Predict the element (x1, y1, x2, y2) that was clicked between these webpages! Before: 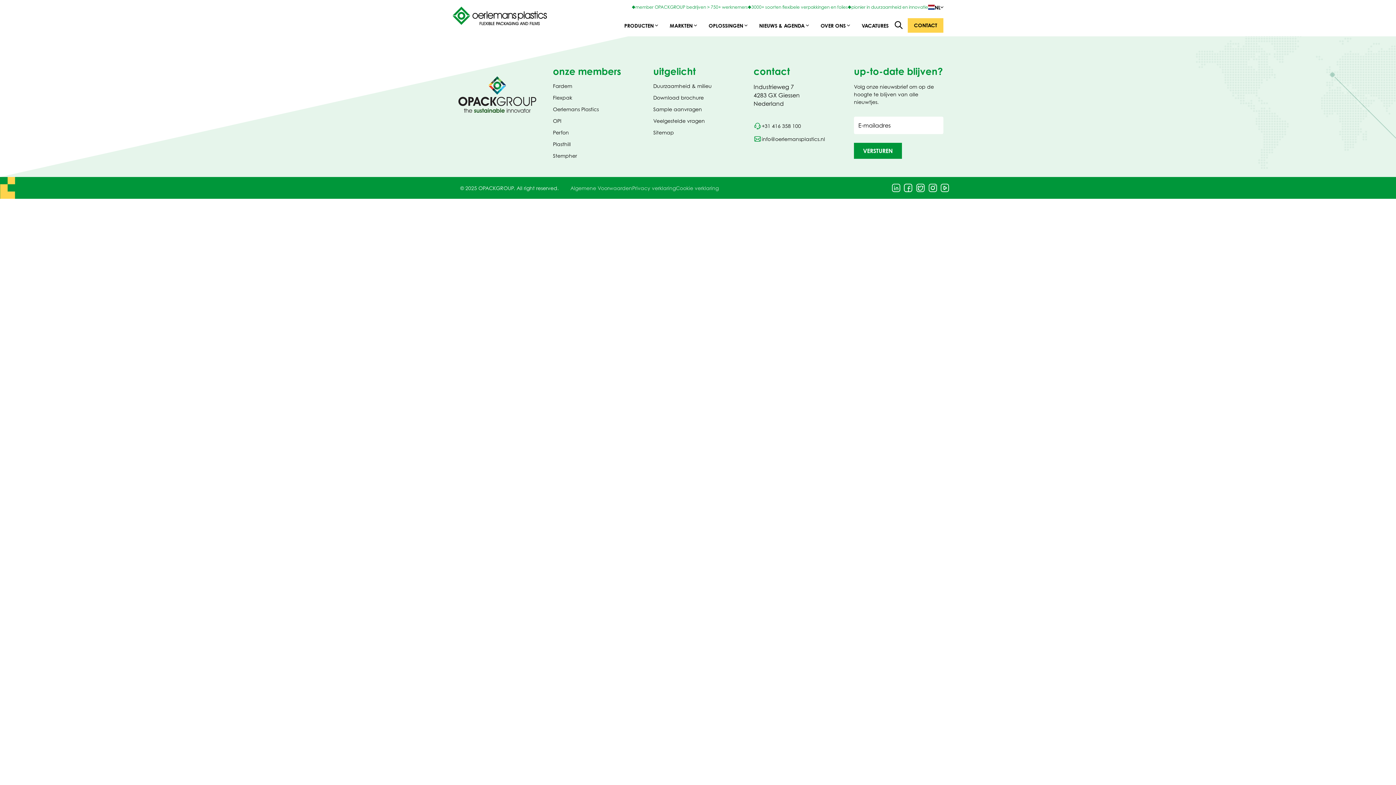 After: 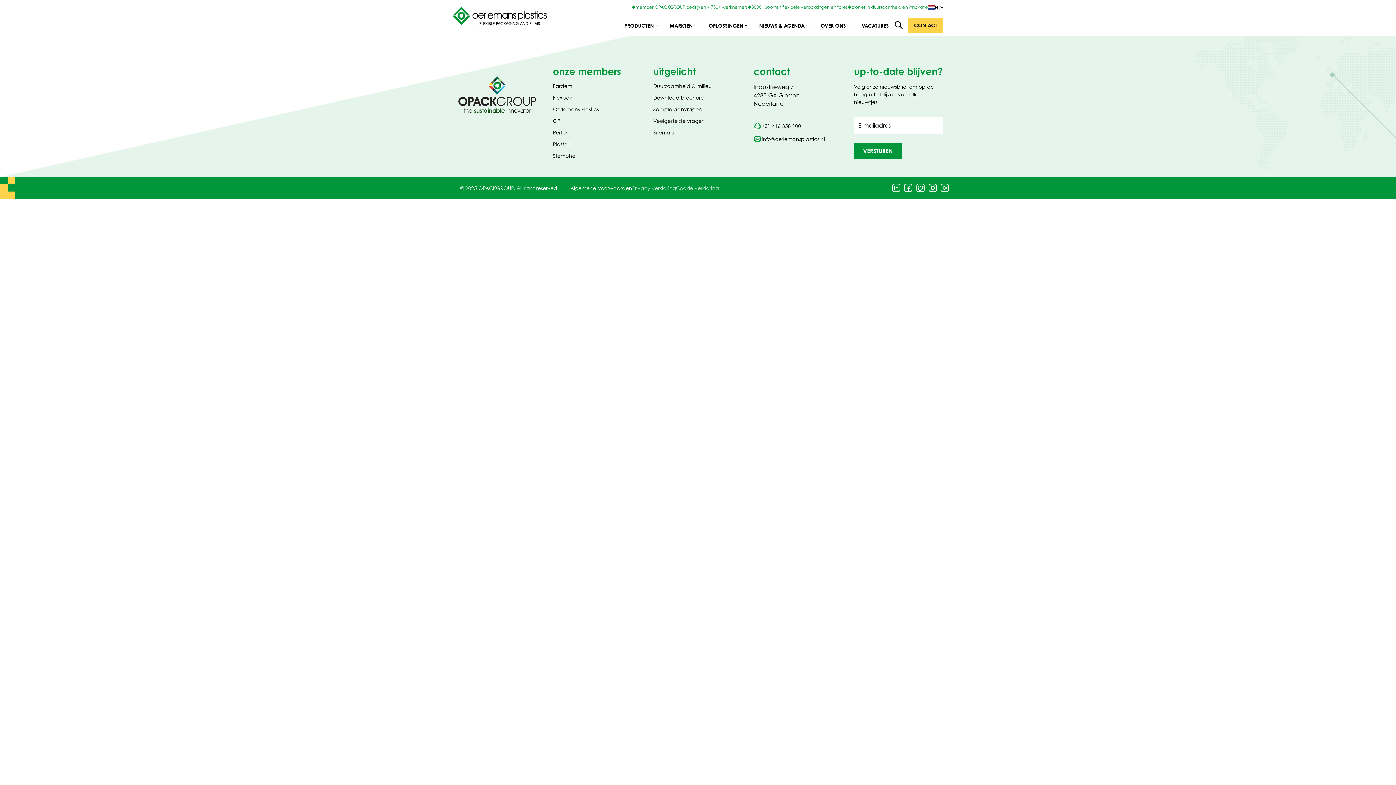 Action: bbox: (570, 185, 632, 191) label: Algemene Voorwaarden